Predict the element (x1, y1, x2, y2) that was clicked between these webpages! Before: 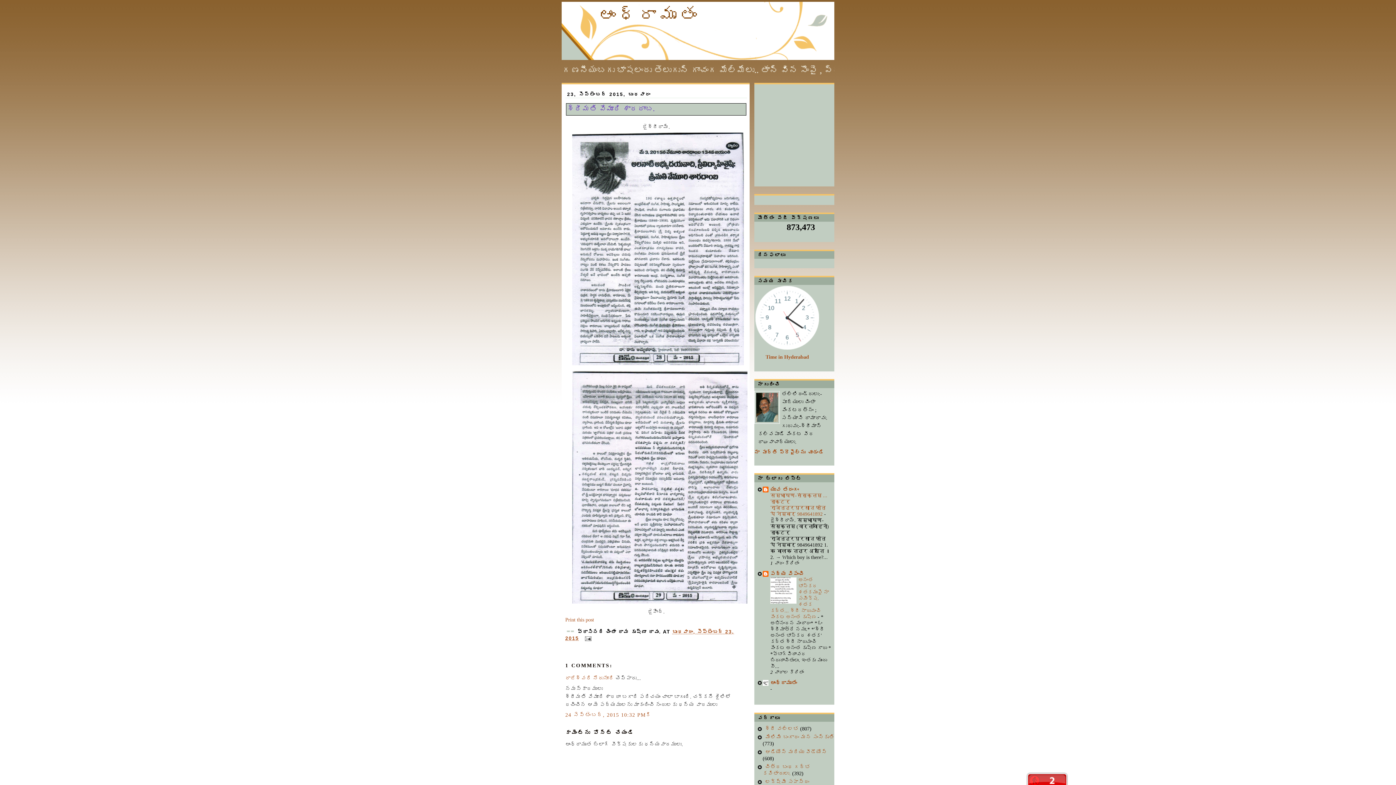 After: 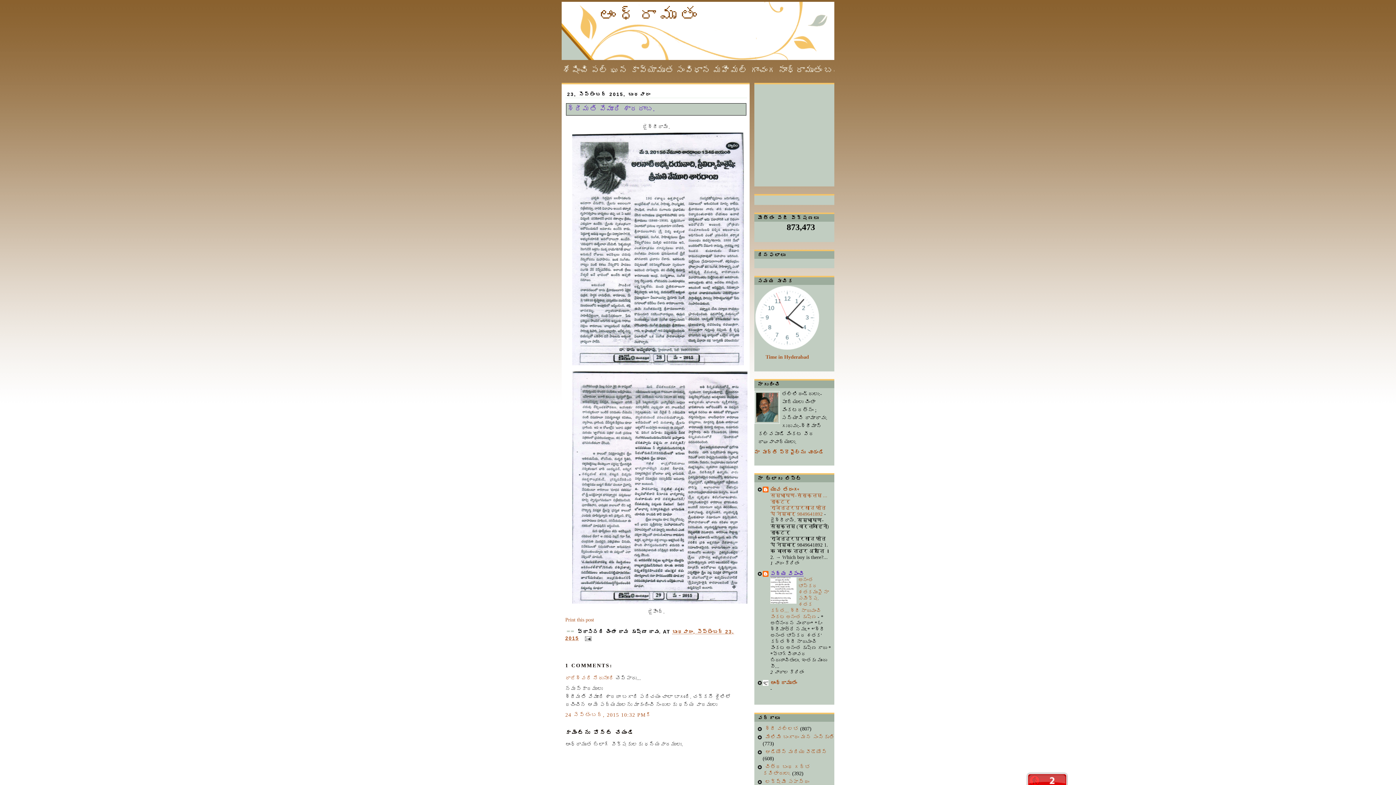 Action: bbox: (770, 571, 804, 577) label: పద్య విపంచి